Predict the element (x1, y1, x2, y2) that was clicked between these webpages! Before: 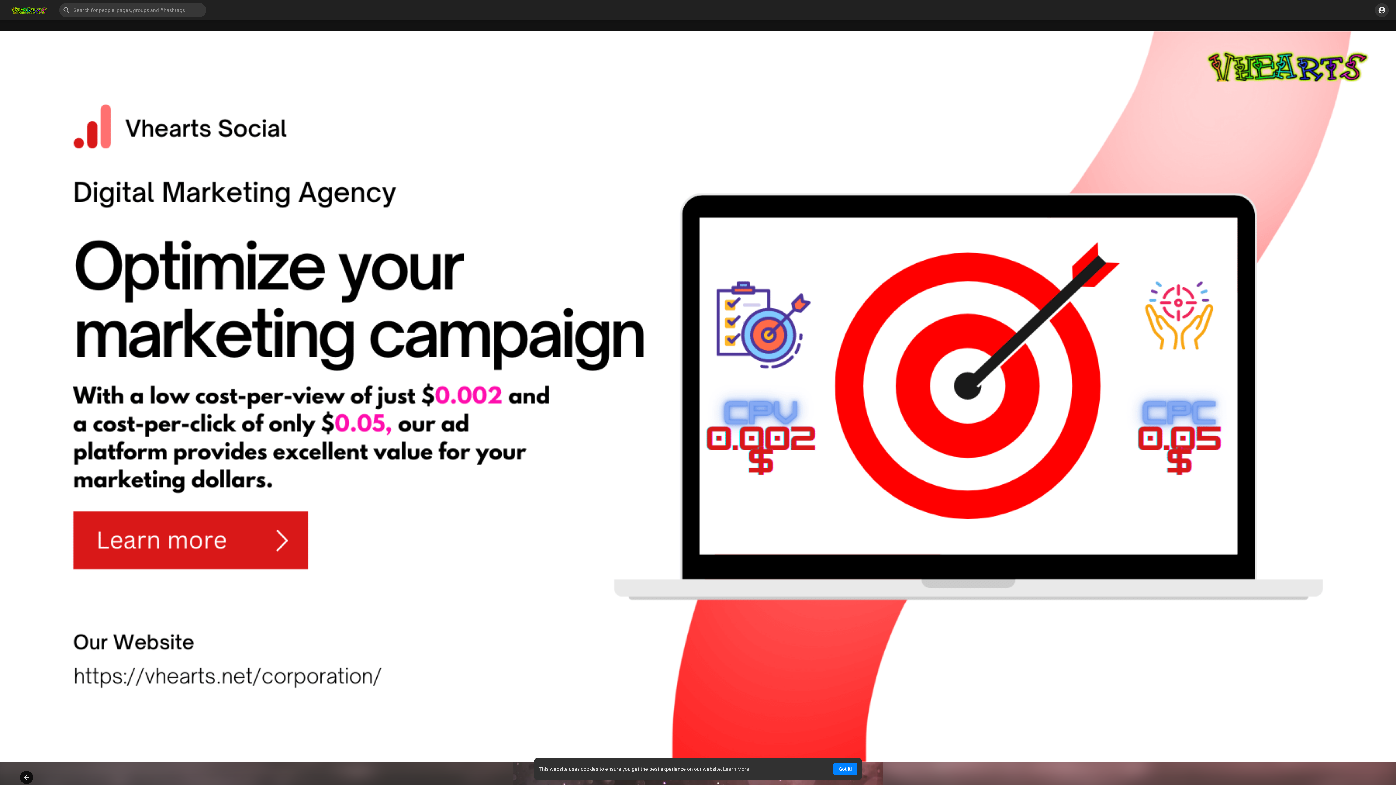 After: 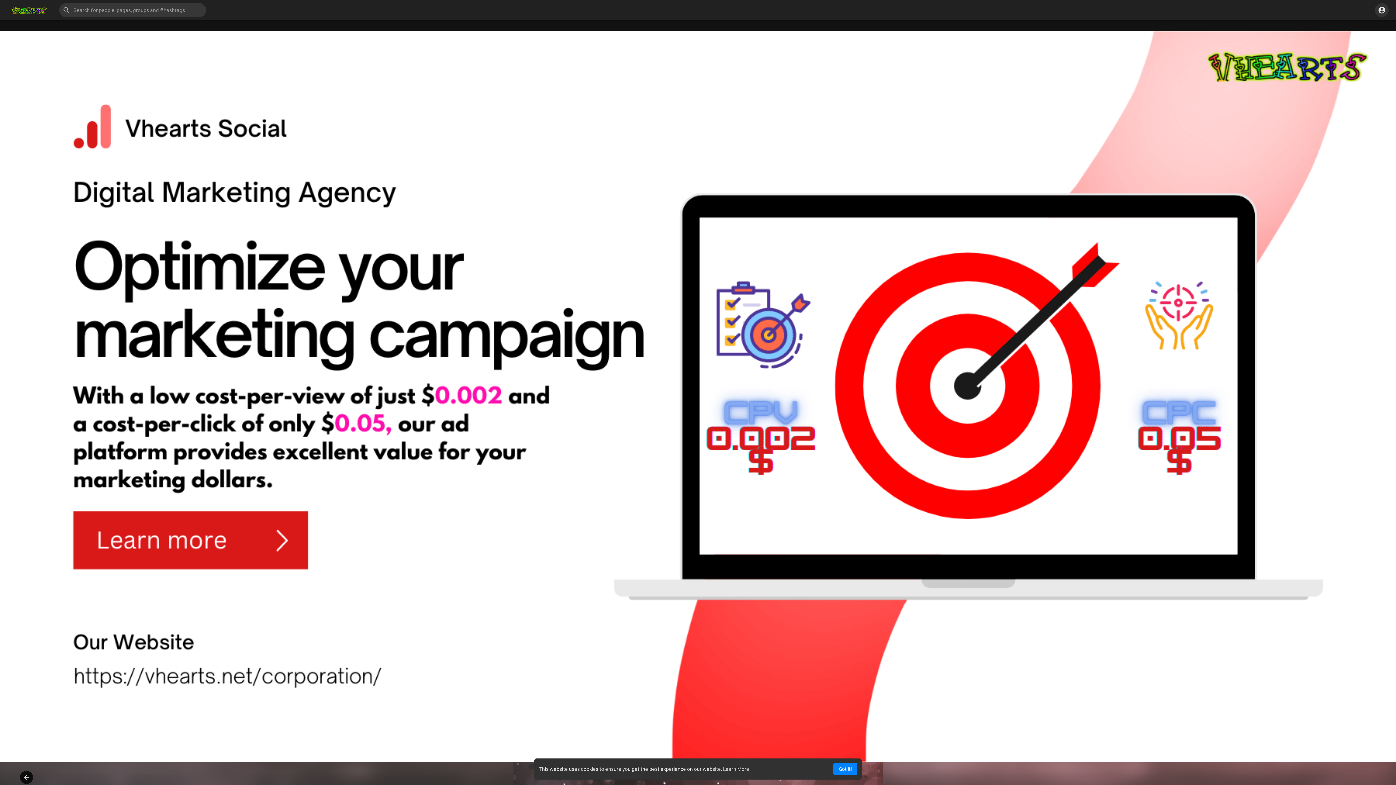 Action: bbox: (0, 393, 1396, 399)